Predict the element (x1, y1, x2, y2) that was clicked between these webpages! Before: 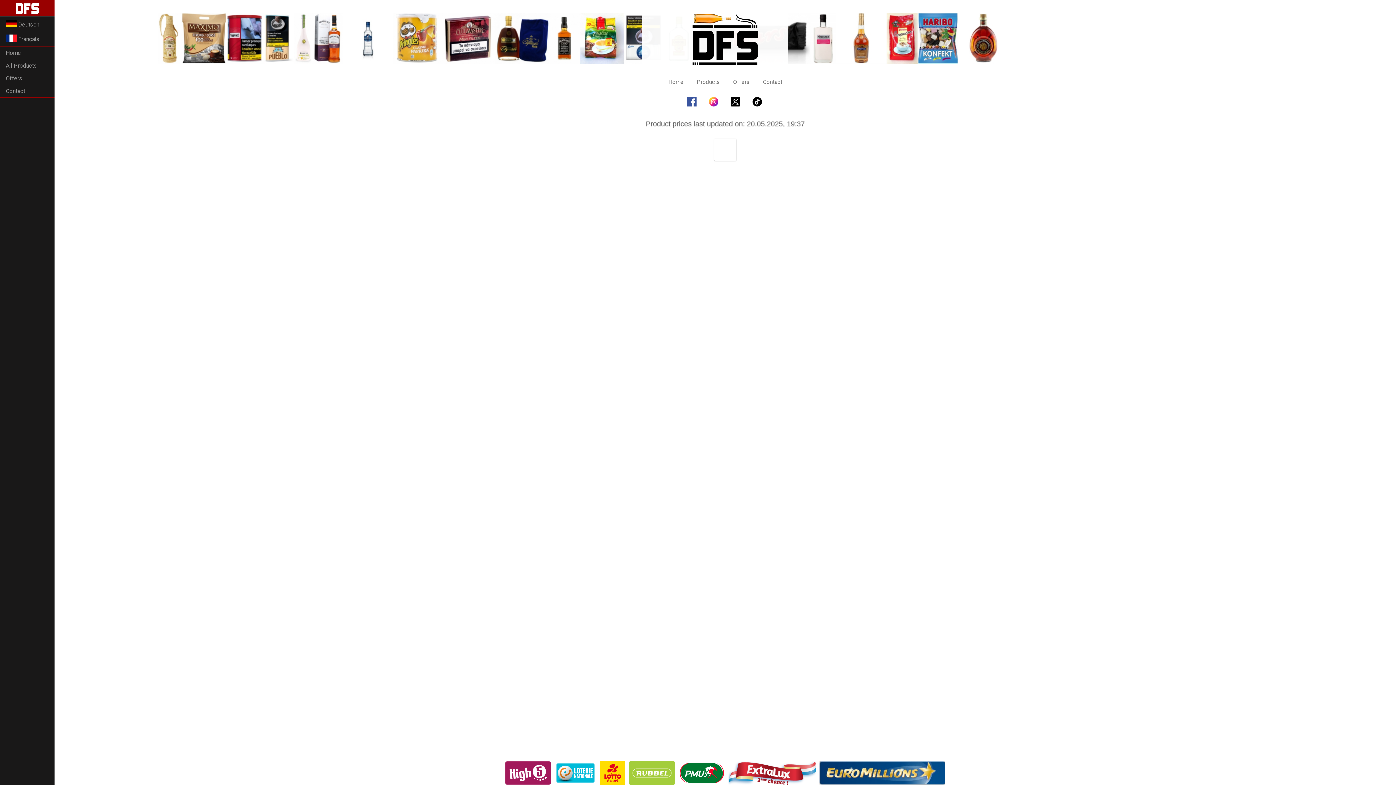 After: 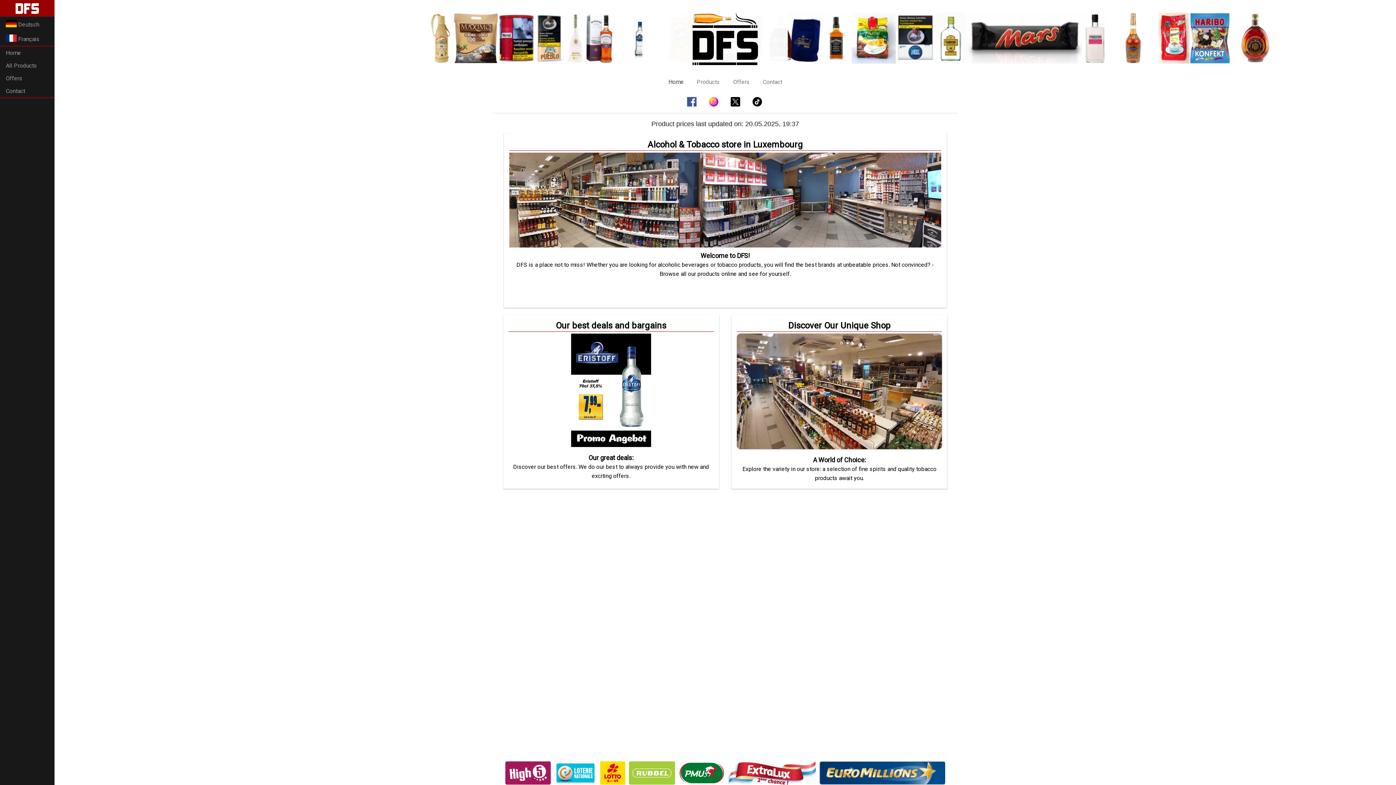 Action: label: Home bbox: (662, 75, 689, 88)